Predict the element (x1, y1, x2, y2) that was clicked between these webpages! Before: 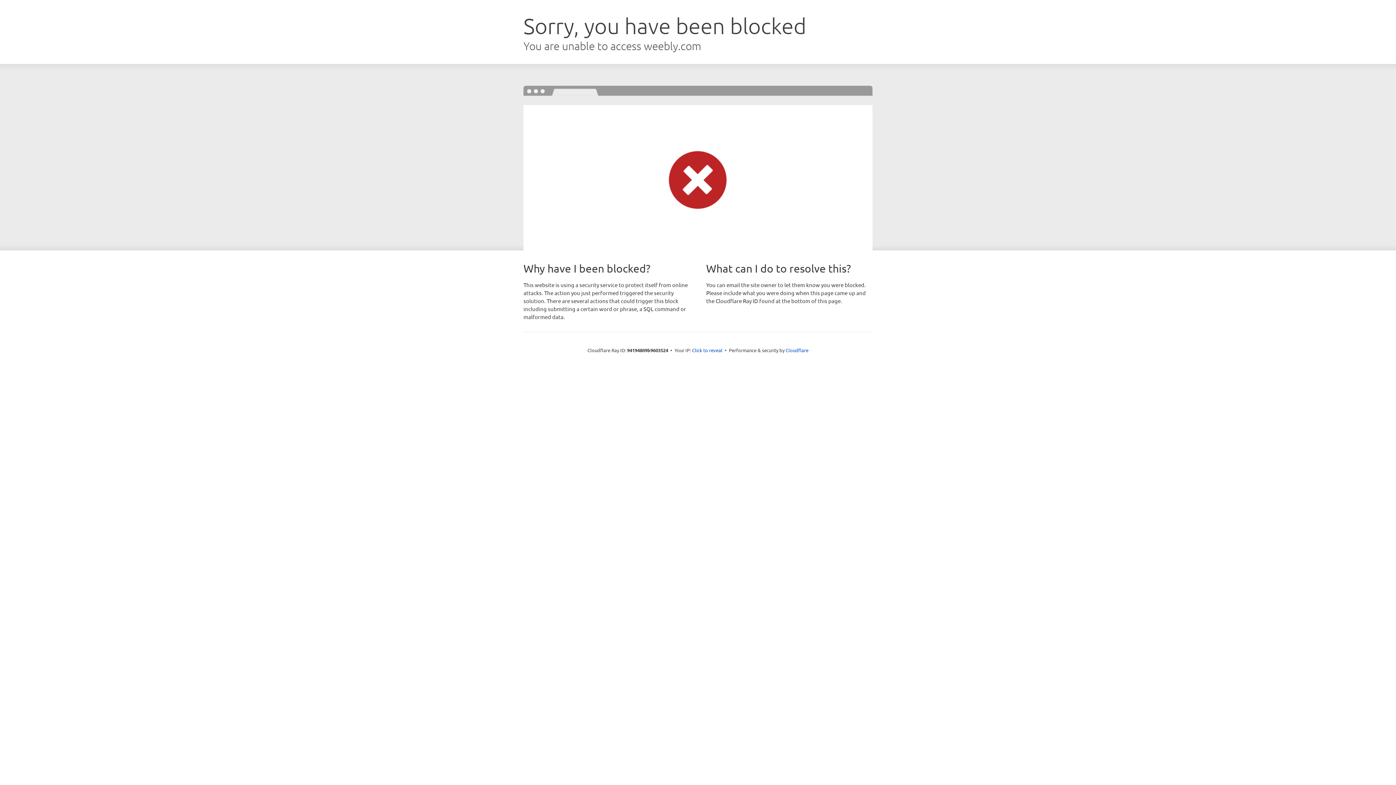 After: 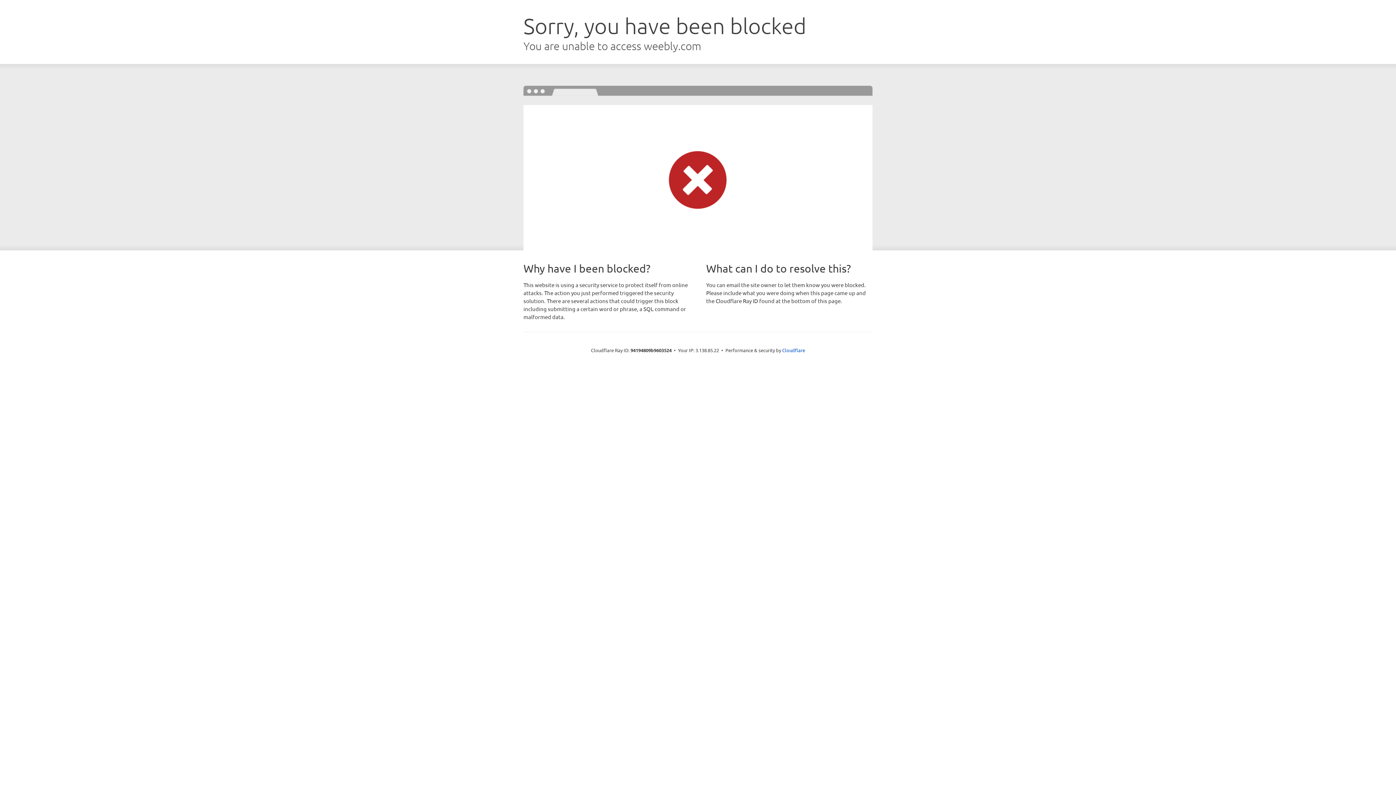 Action: label: Click to reveal bbox: (692, 346, 722, 353)